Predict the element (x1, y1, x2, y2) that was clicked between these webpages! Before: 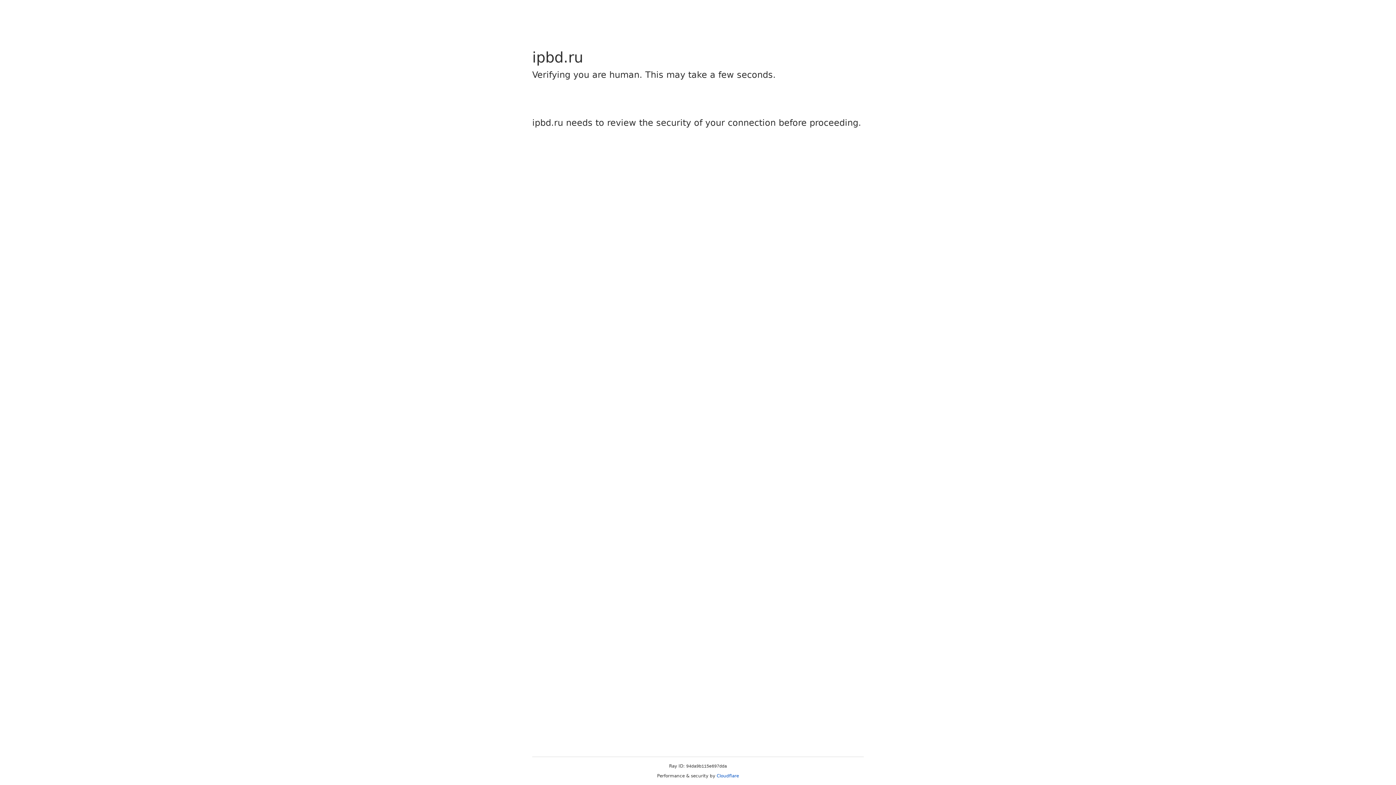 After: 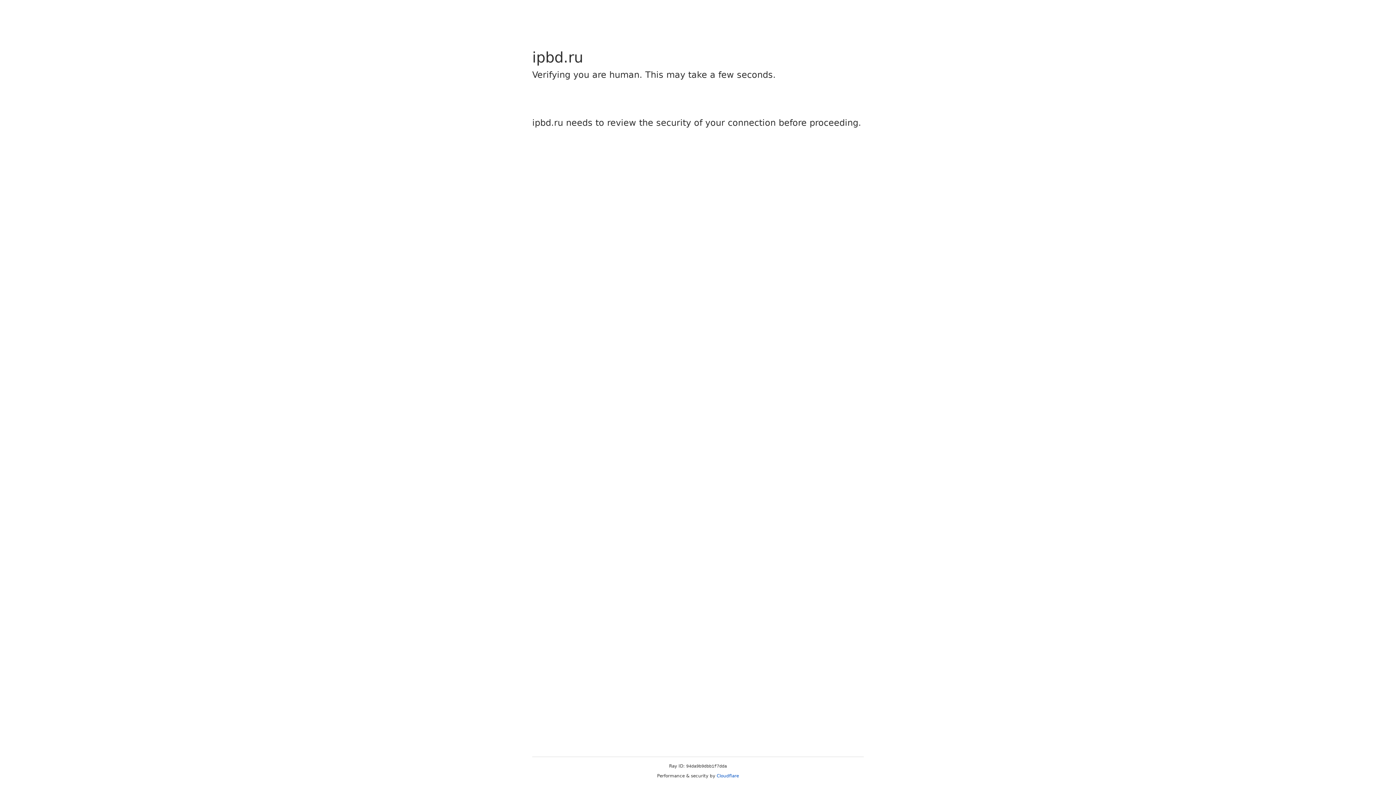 Action: bbox: (716, 773, 739, 778) label: Cloudflare